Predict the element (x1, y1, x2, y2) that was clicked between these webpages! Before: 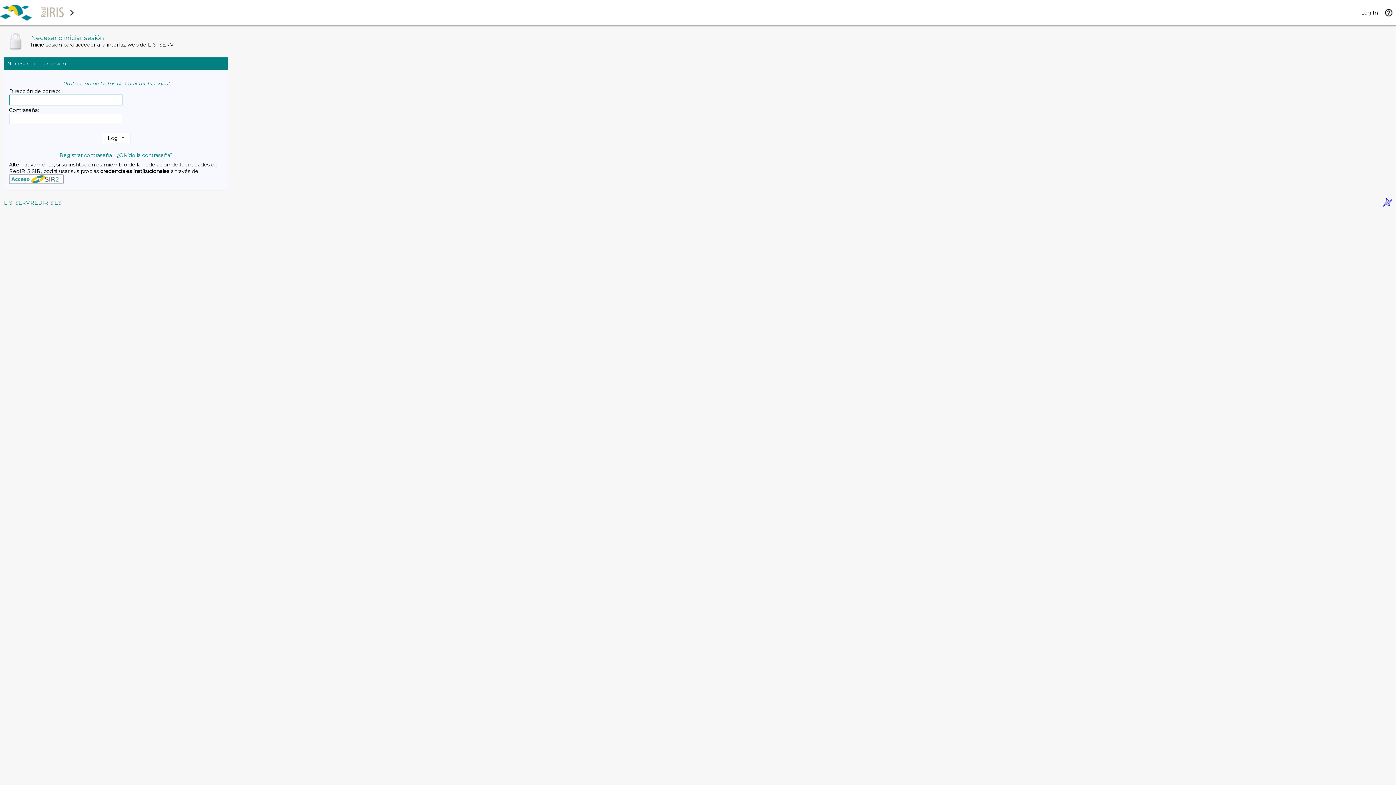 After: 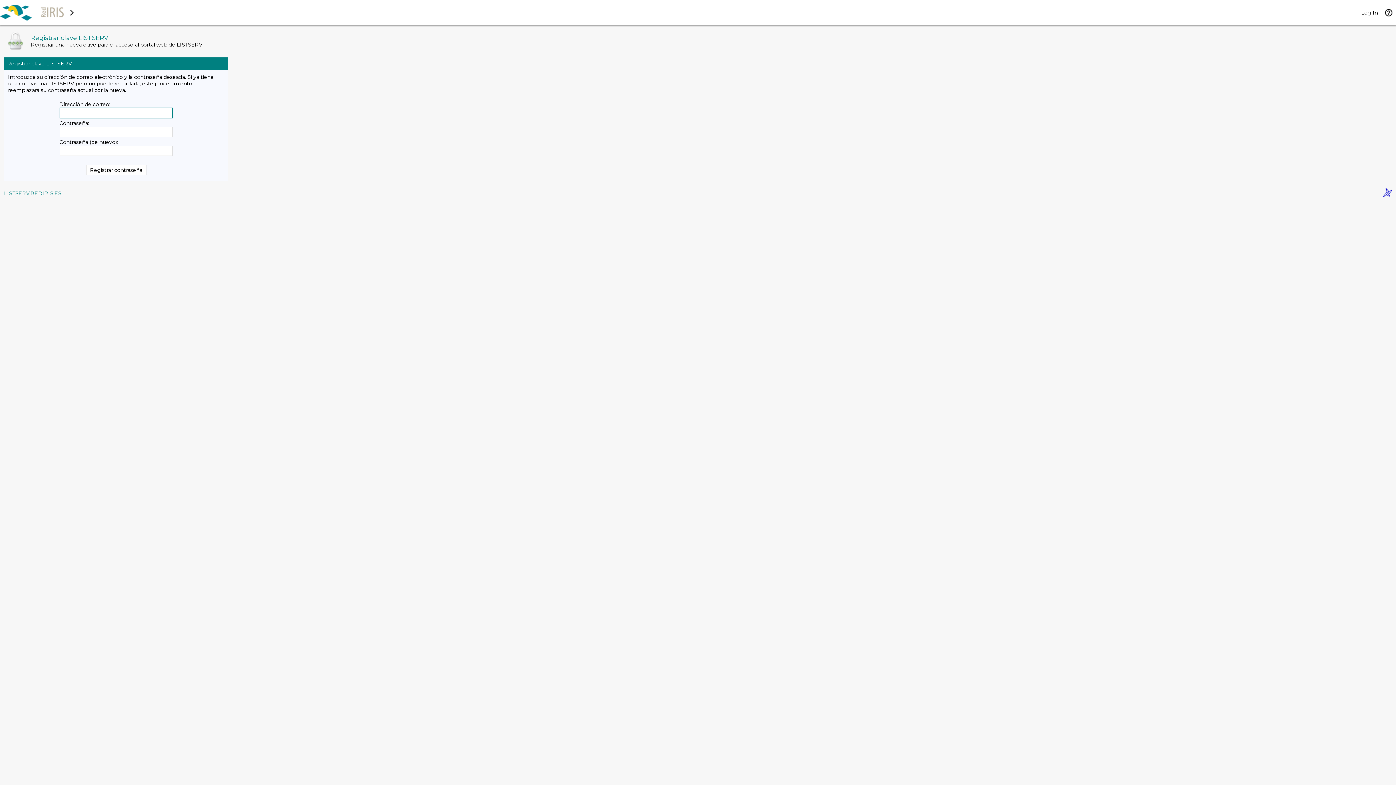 Action: bbox: (59, 152, 112, 158) label: Registrar contraseña